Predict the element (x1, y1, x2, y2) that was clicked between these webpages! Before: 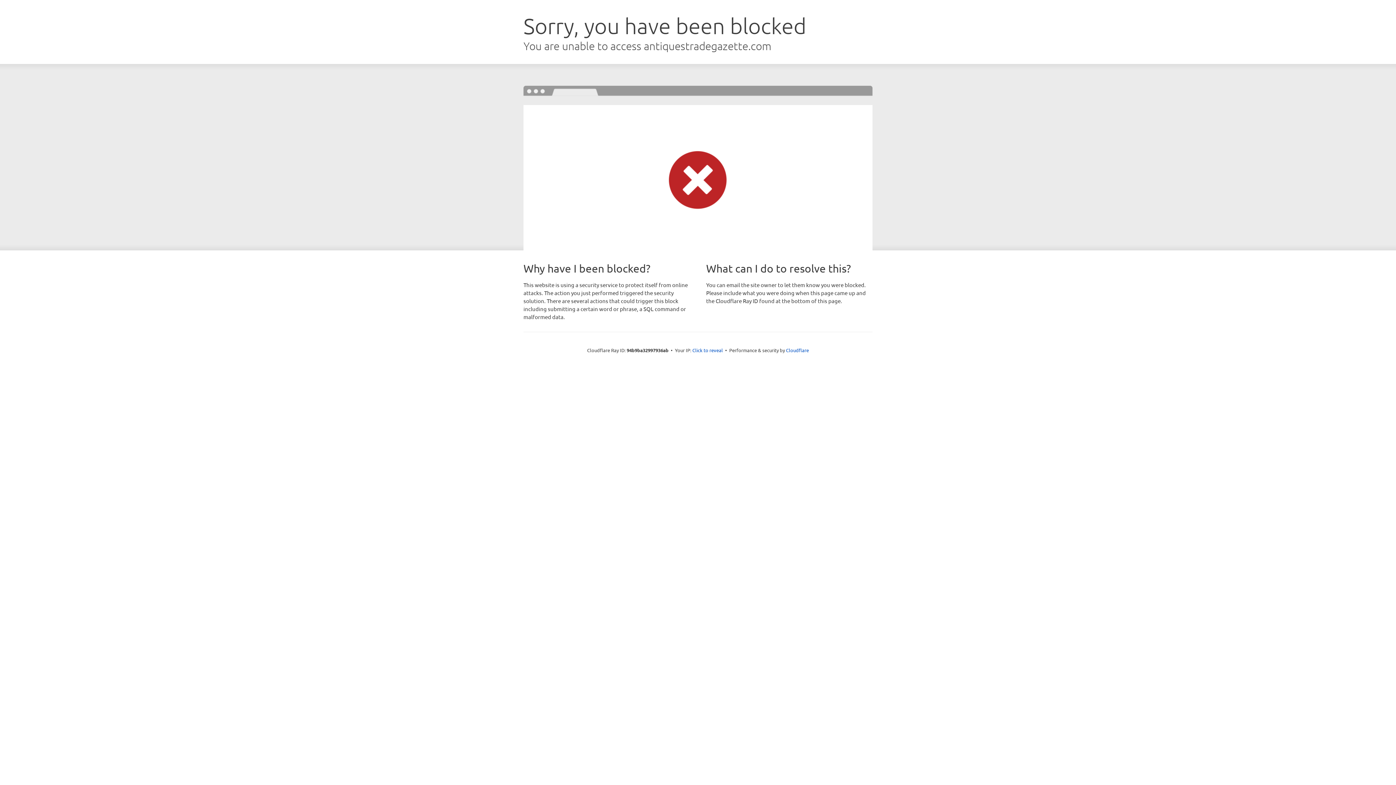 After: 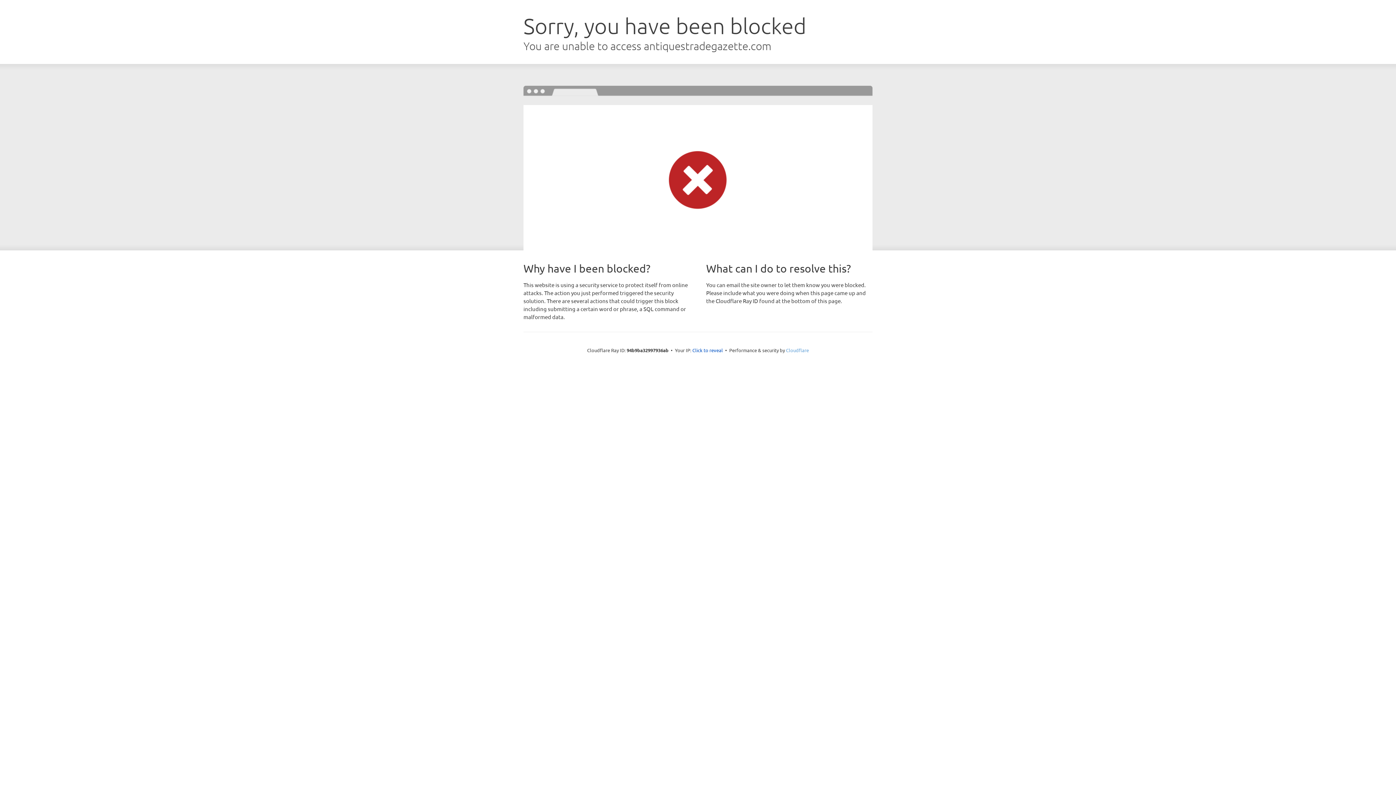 Action: label: Cloudflare bbox: (786, 347, 809, 353)